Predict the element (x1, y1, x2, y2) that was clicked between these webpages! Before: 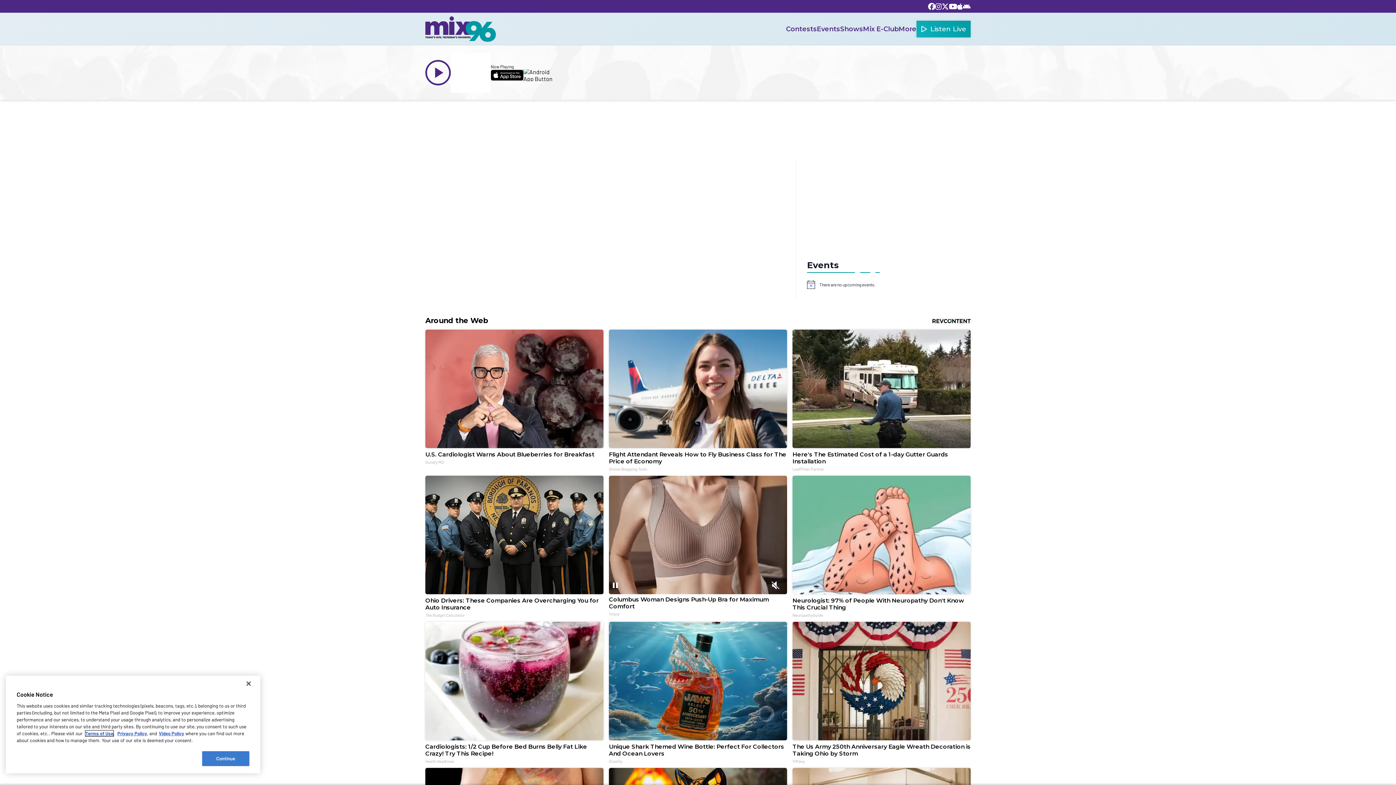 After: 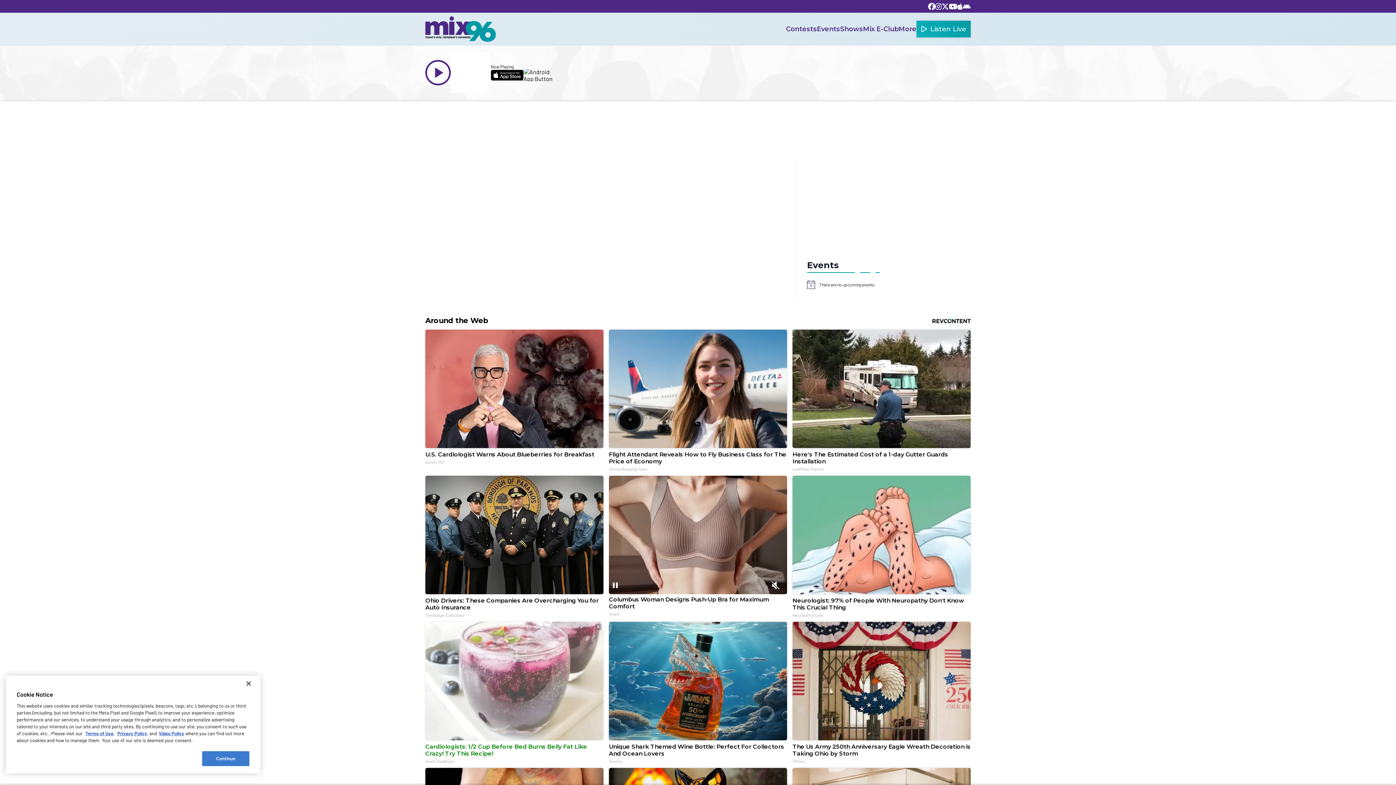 Action: bbox: (425, 622, 603, 764) label: Cardiologists: 1/2 Cup Before Bed Burns Belly Fat Like Crazy! Try This Recipe!
Heath Headlines